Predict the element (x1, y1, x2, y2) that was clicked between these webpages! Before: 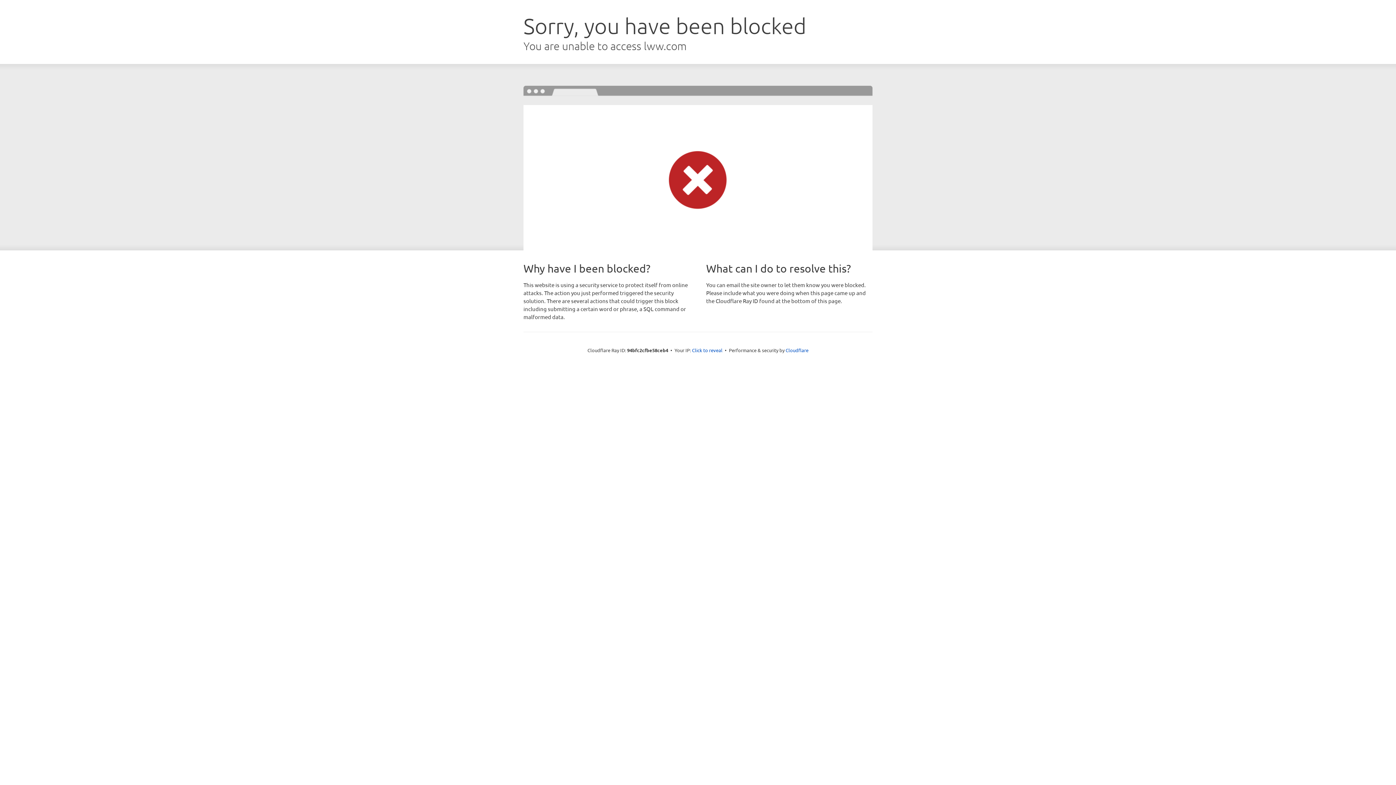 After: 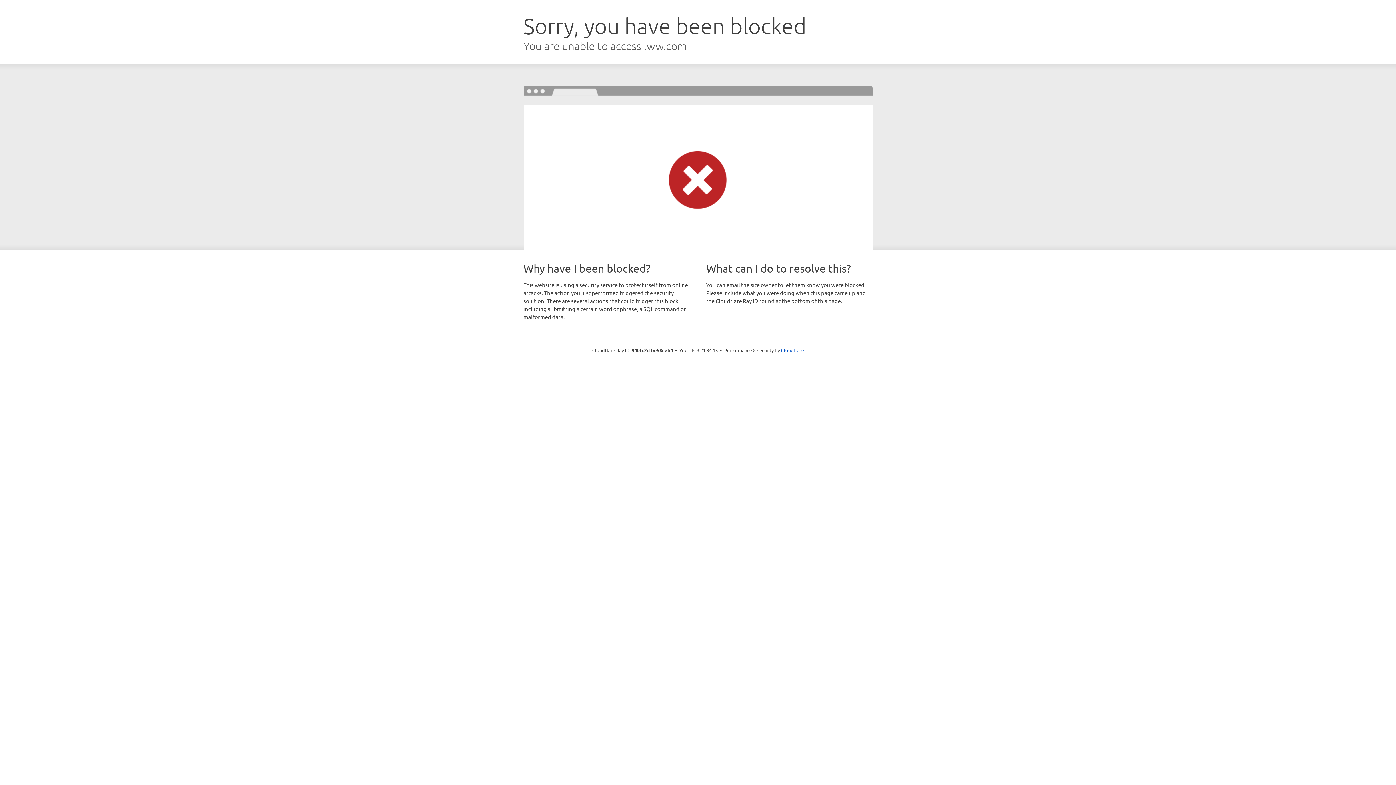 Action: label: Click to reveal bbox: (692, 346, 722, 353)